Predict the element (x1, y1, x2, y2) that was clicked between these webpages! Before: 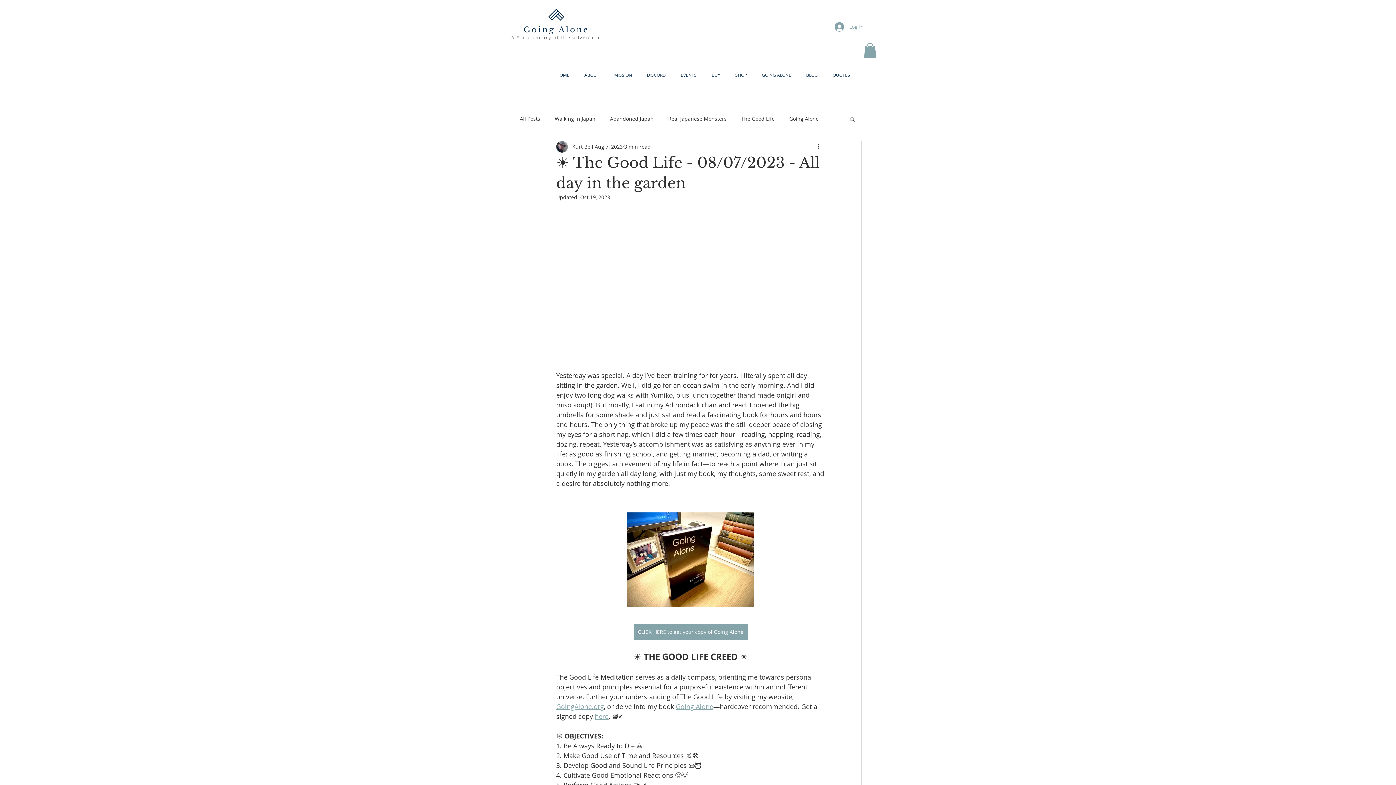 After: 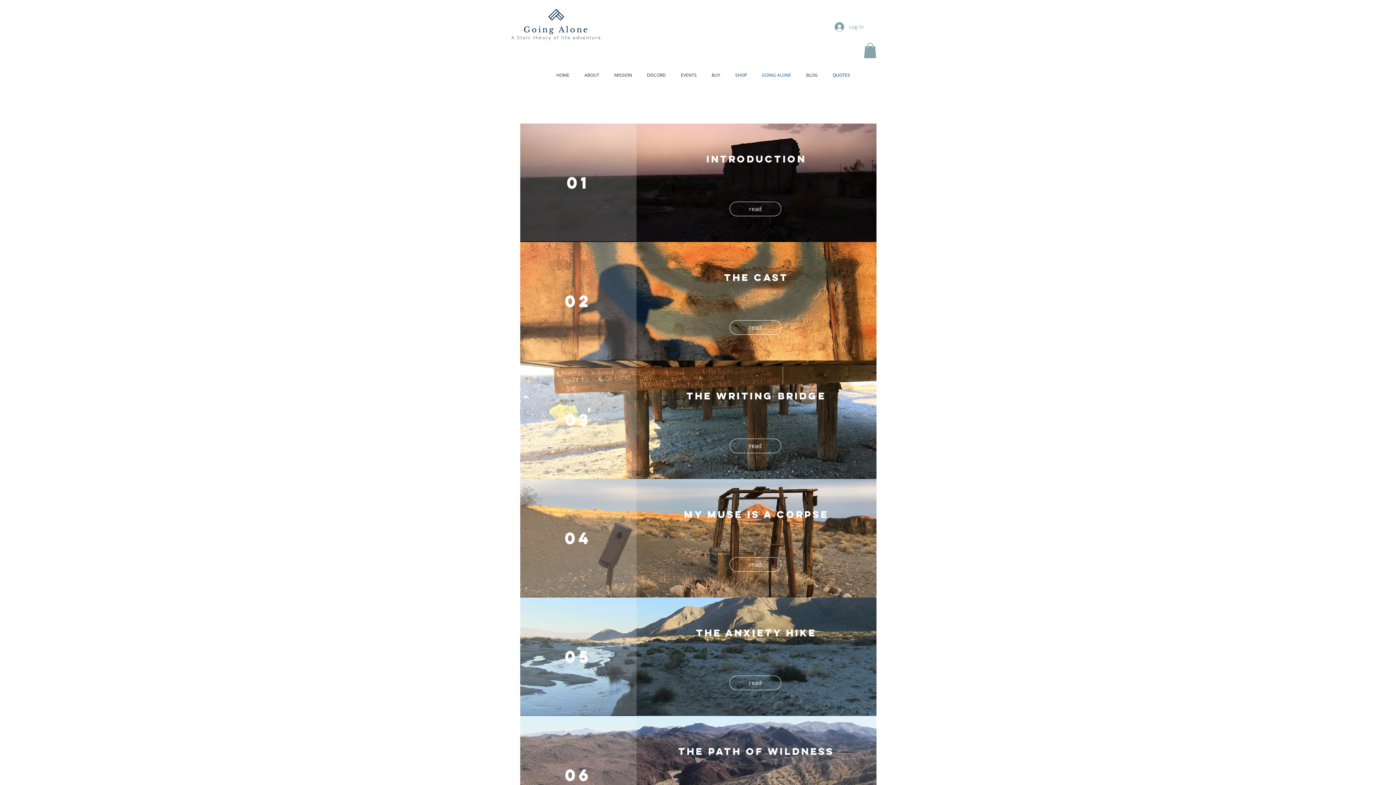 Action: label: GOING ALONE bbox: (754, 71, 798, 78)